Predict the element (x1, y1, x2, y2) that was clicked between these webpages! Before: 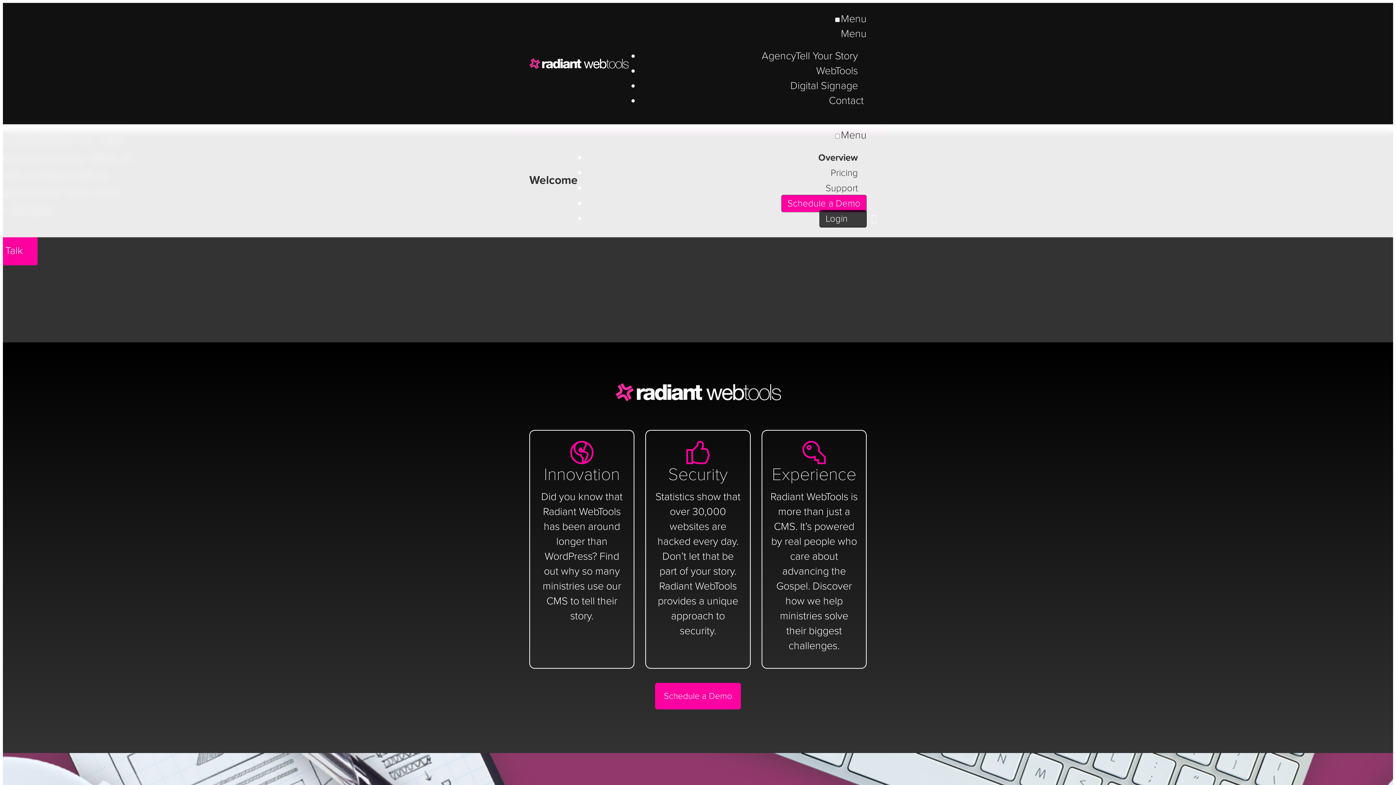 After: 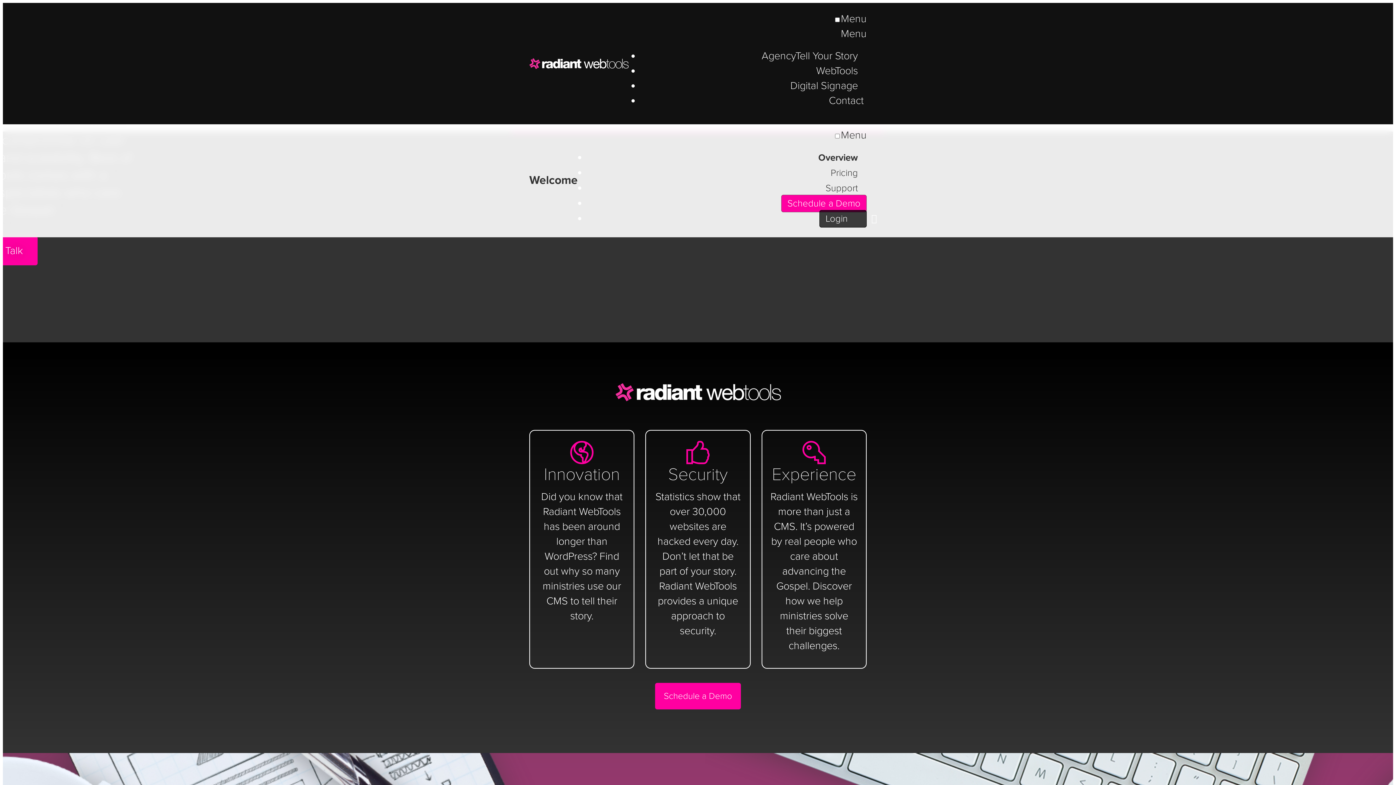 Action: bbox: (815, 149, 861, 166) label: Overview